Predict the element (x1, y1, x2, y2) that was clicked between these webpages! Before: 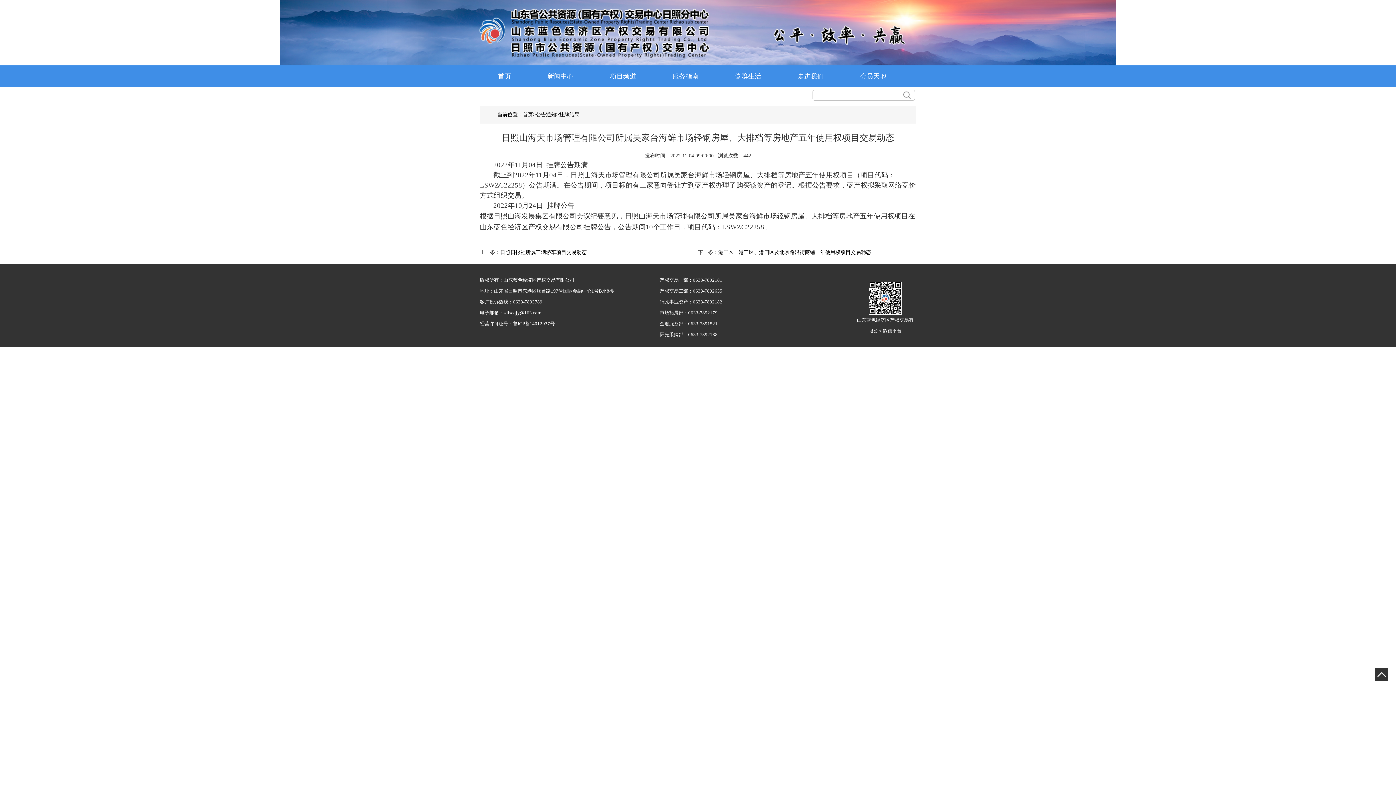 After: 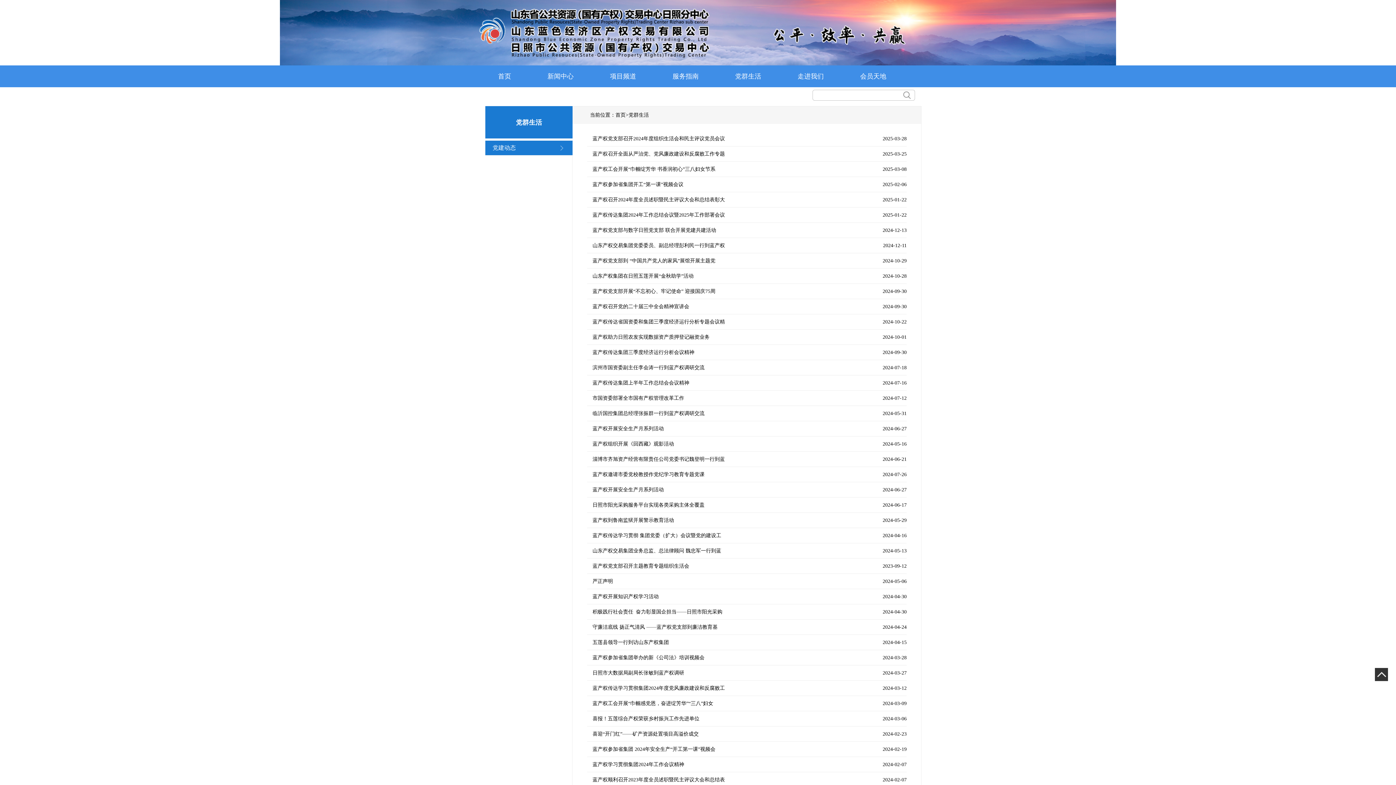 Action: label: 党群生活 bbox: (717, 65, 779, 87)